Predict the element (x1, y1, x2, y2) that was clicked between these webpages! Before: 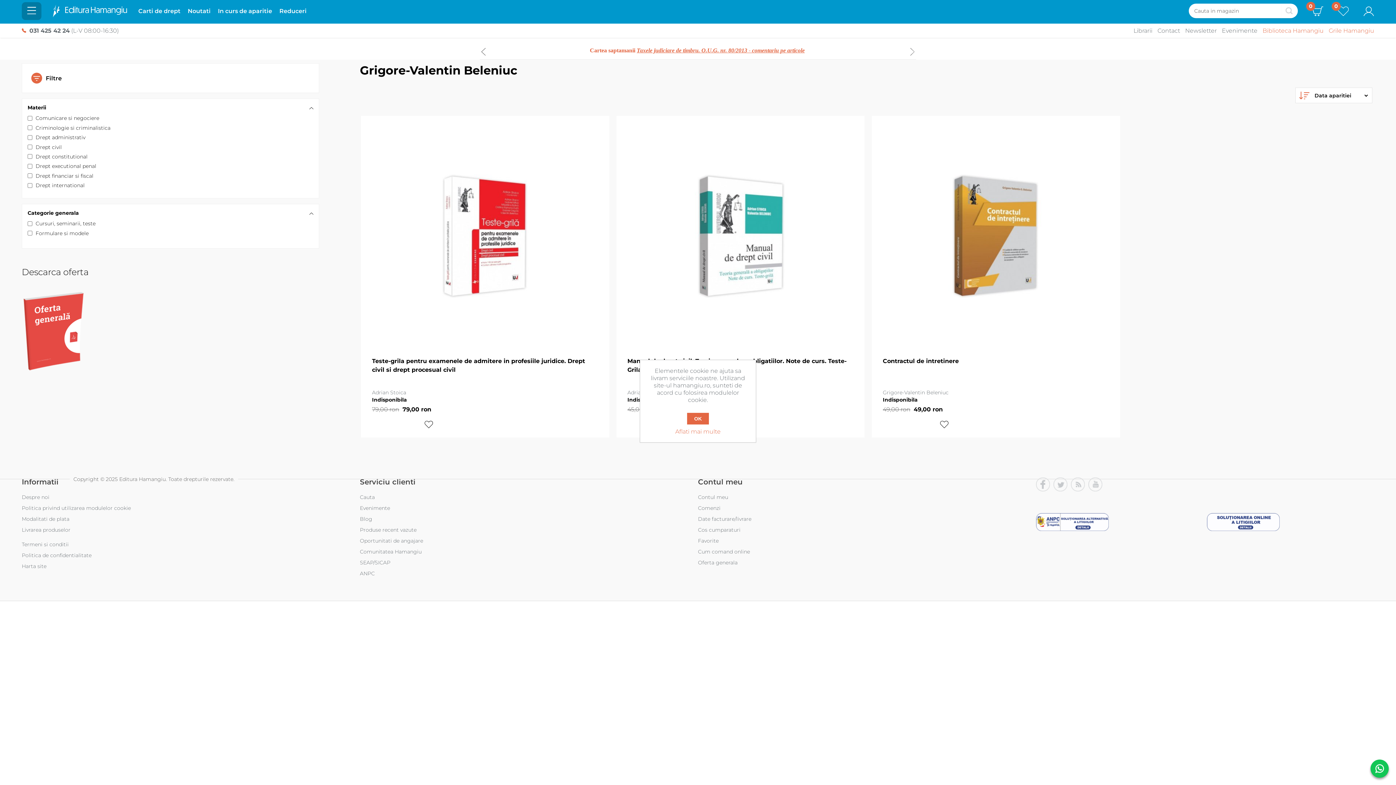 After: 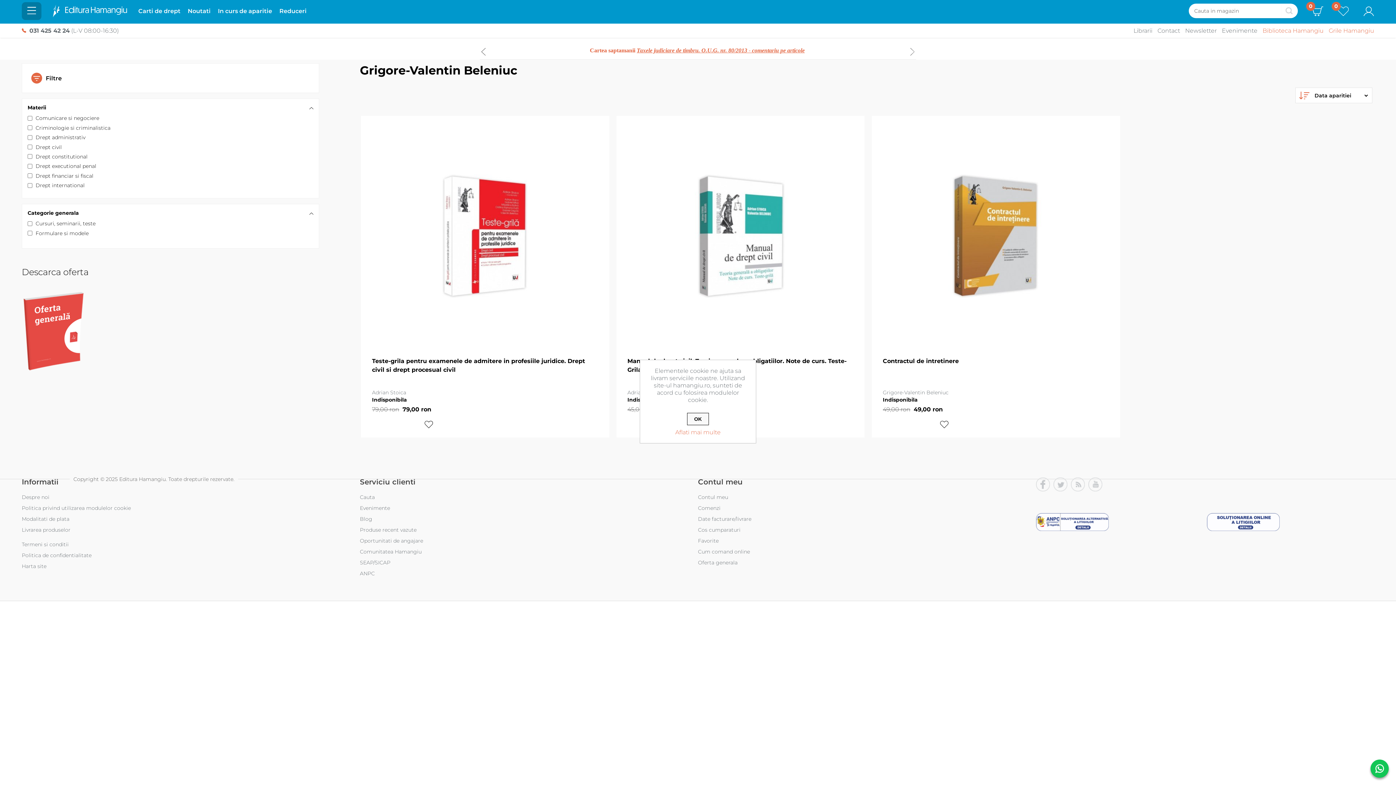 Action: label: OK bbox: (687, 413, 709, 424)